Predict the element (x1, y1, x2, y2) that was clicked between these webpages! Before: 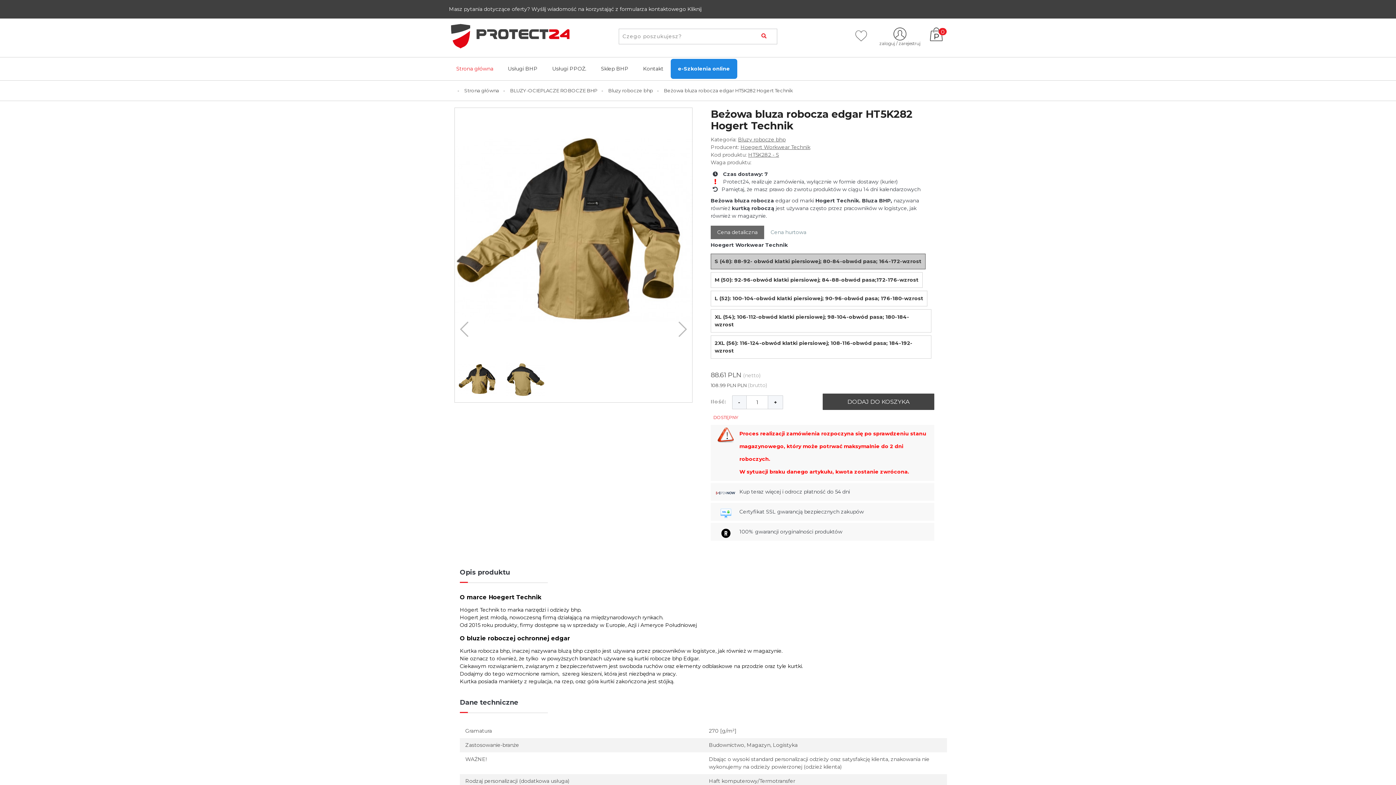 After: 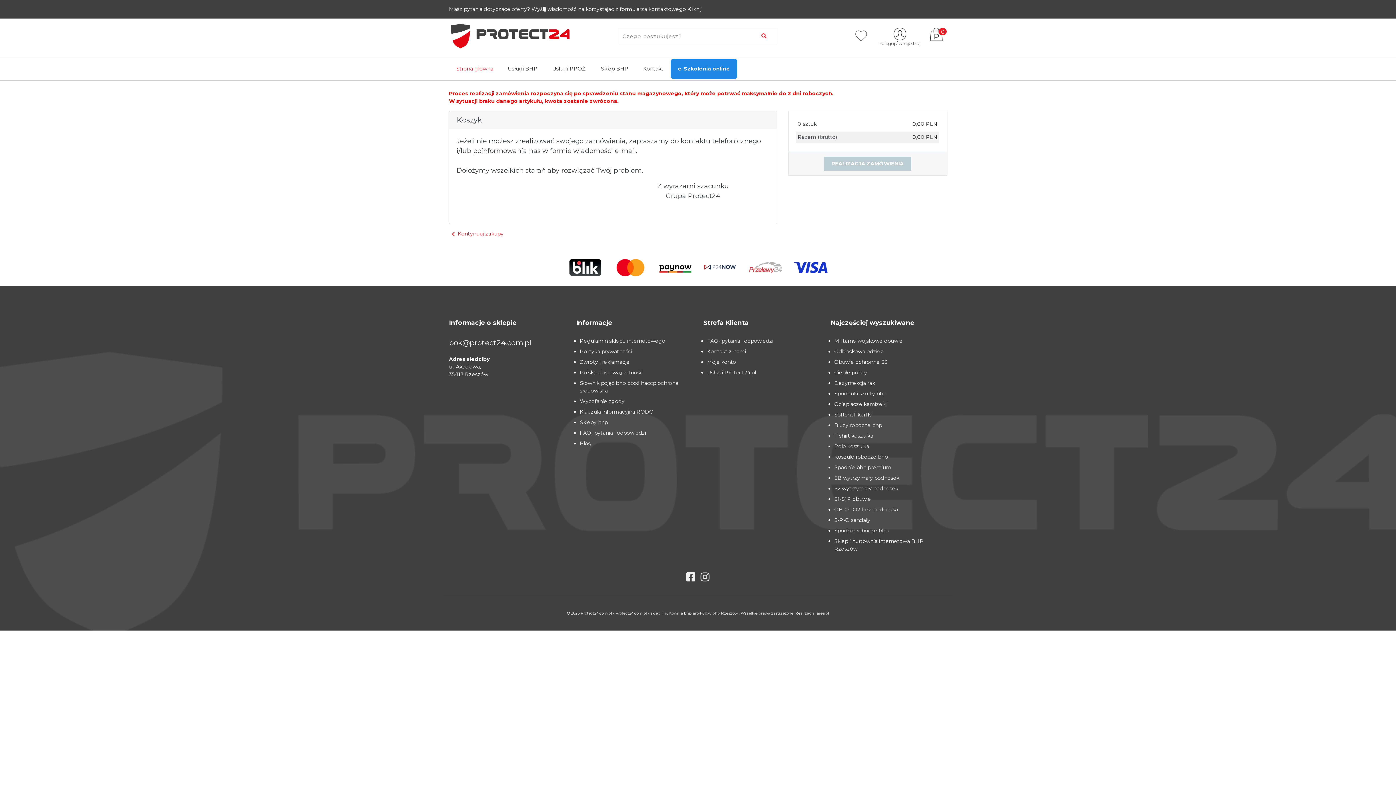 Action: label: 0 bbox: (929, 27, 943, 41)